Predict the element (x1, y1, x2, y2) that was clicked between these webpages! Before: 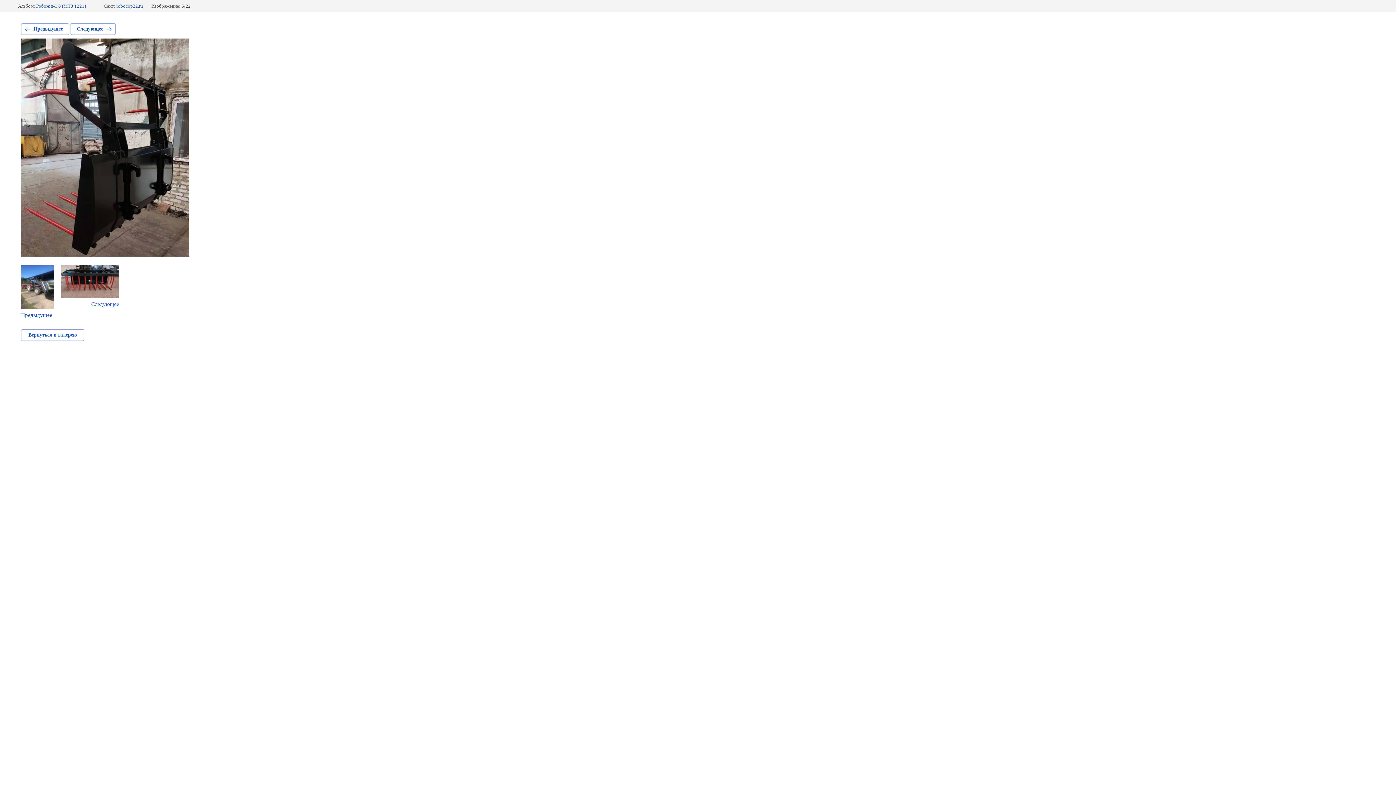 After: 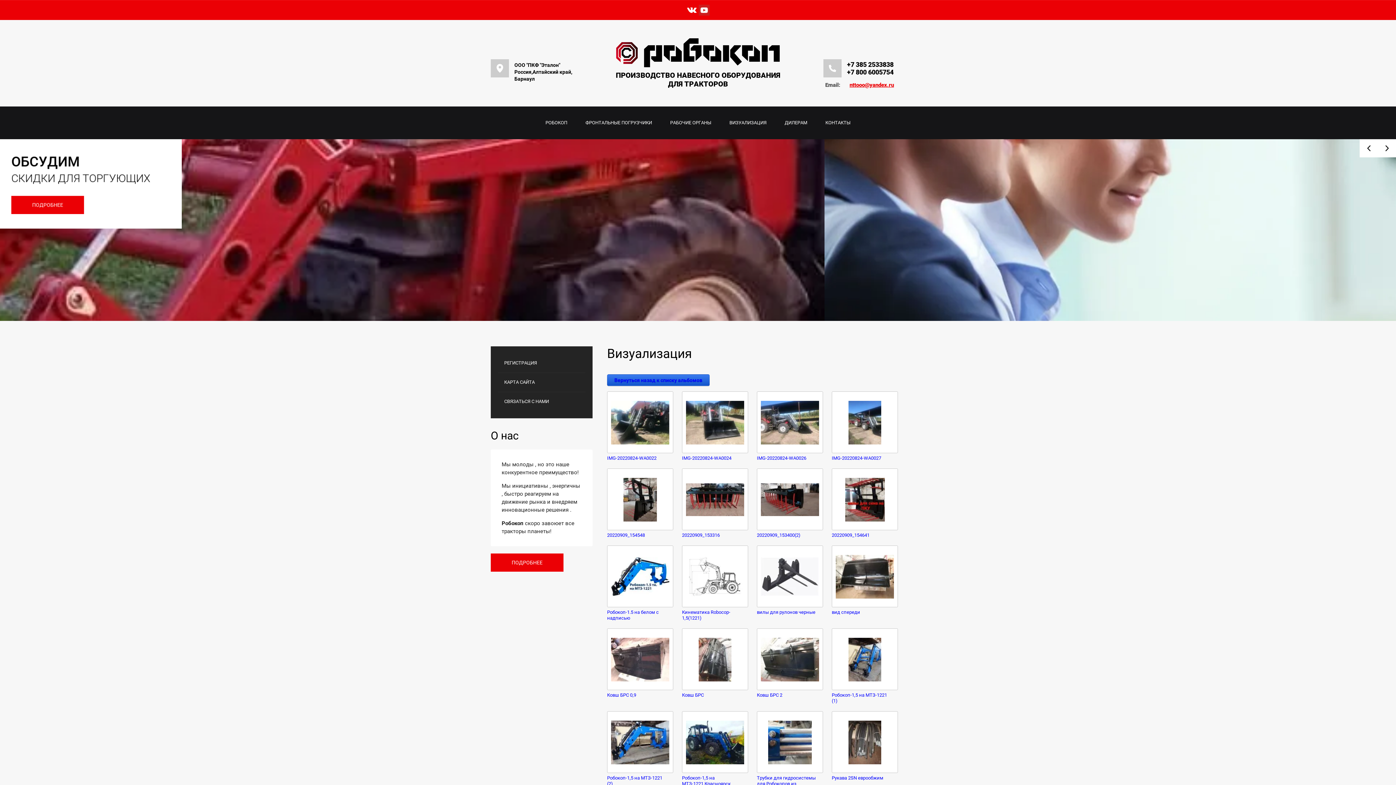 Action: bbox: (21, 329, 84, 341) label: Вернуться в галерею